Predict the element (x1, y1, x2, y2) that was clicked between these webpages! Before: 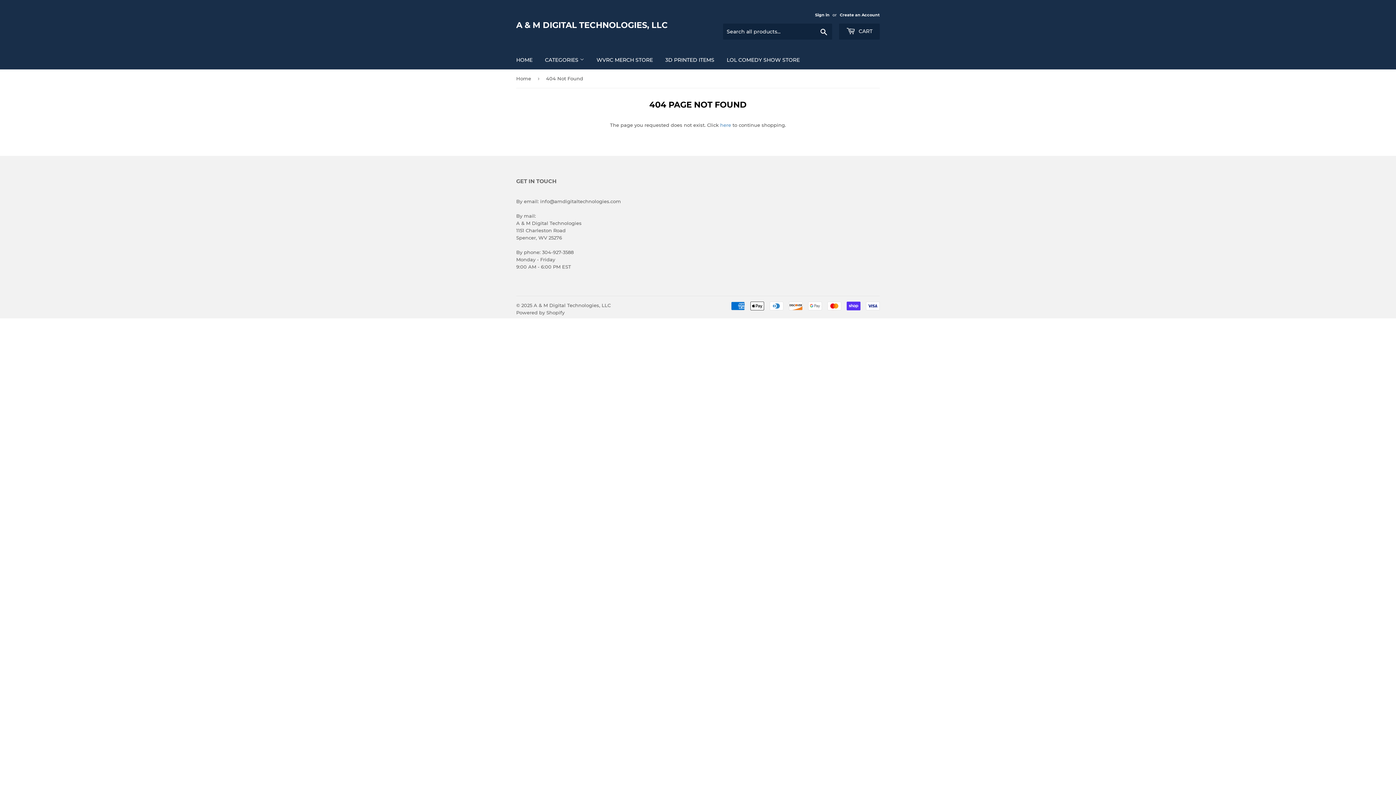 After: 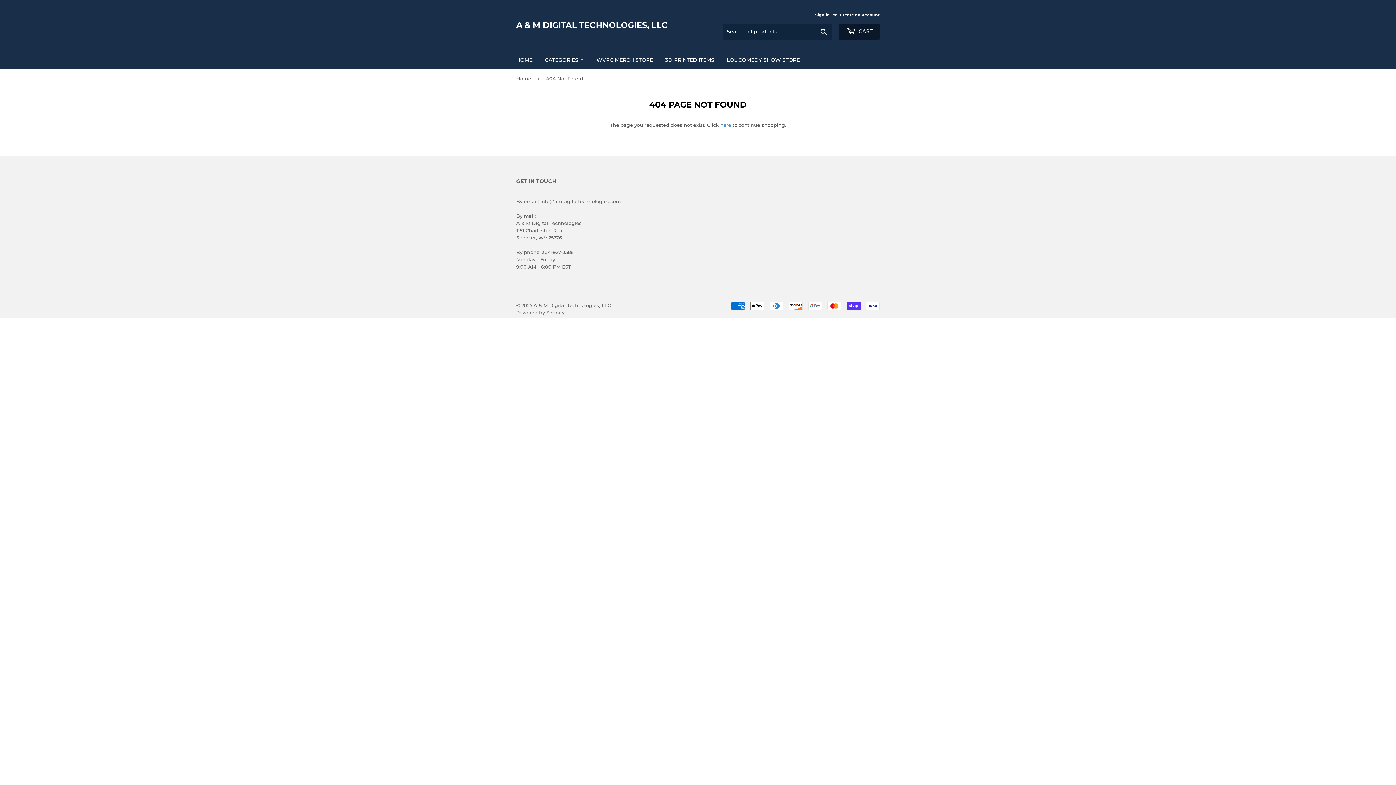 Action: label:  CART bbox: (839, 23, 880, 39)